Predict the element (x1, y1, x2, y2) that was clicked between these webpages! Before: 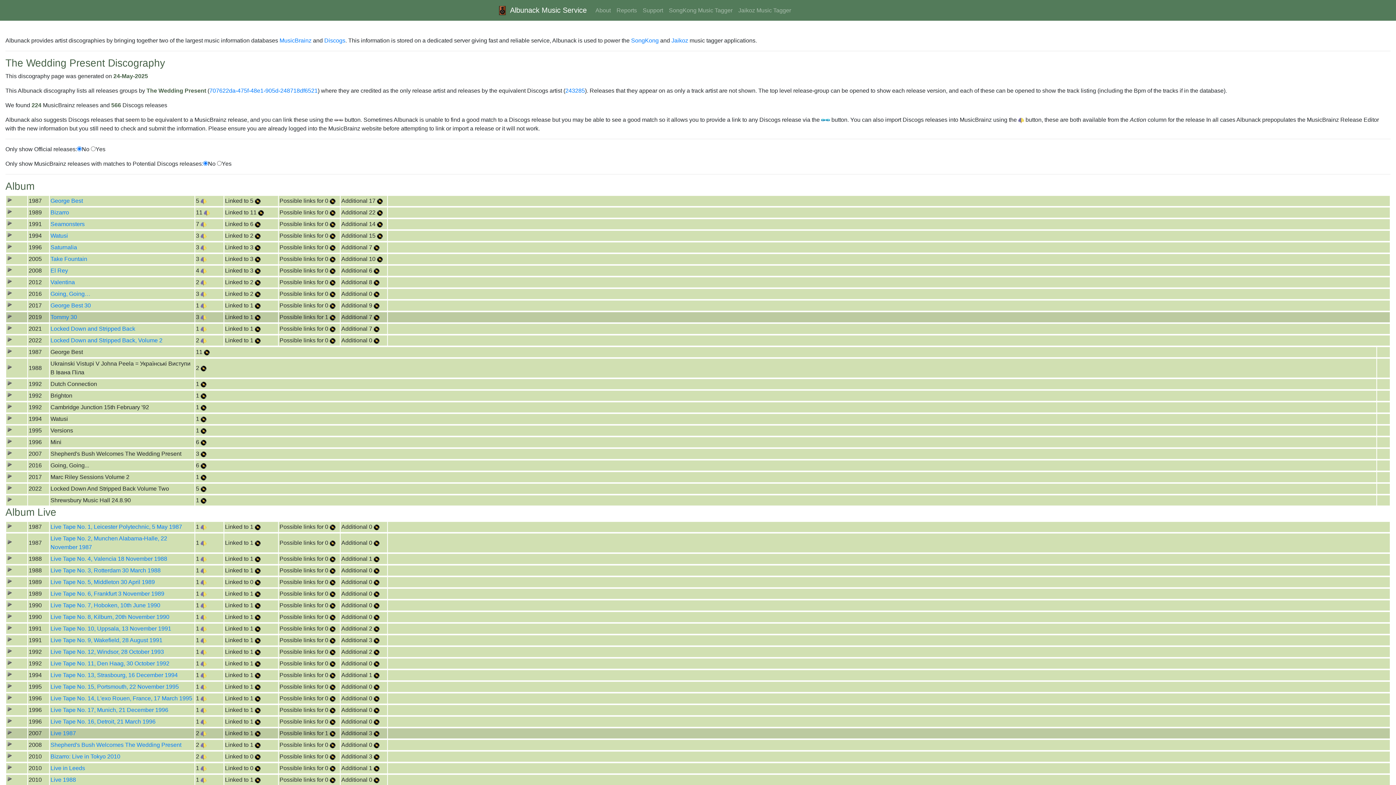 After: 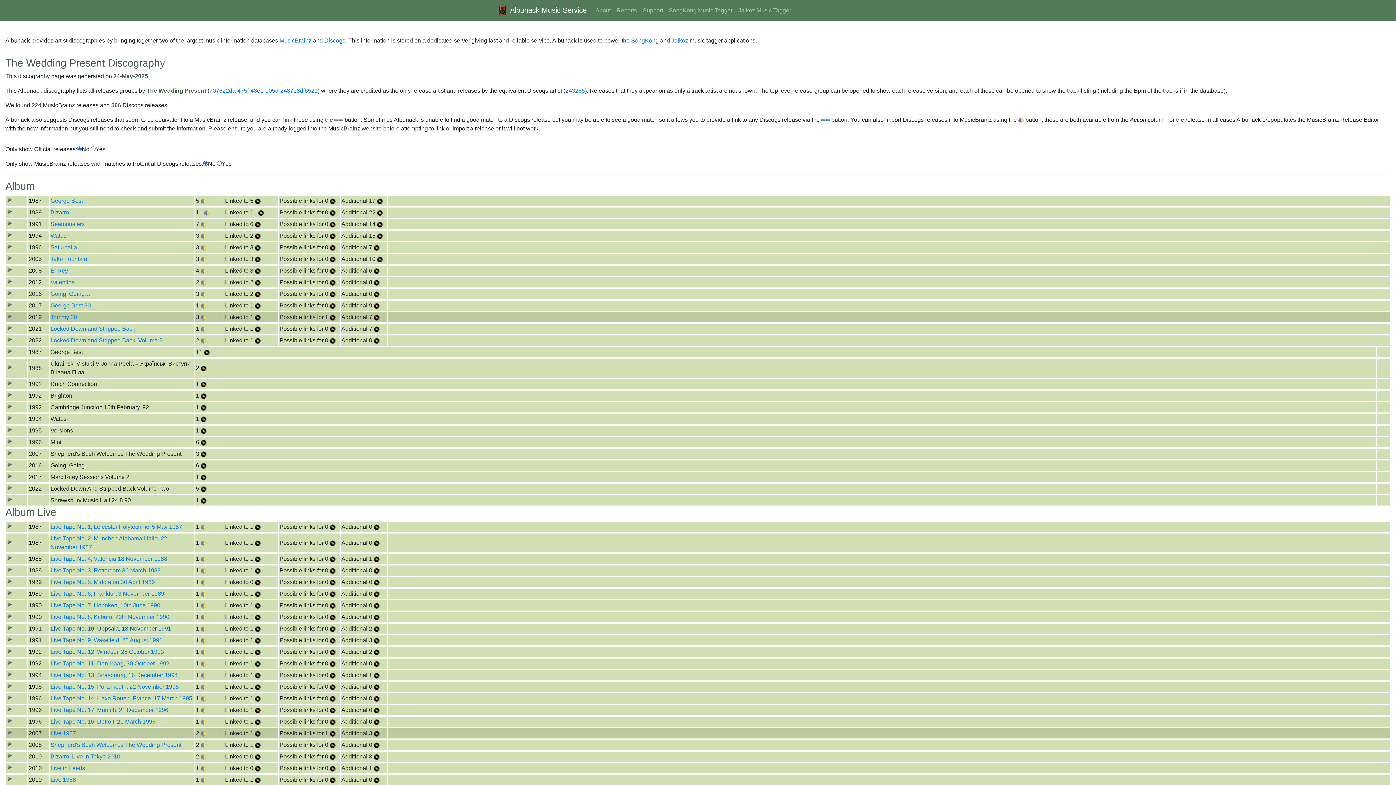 Action: bbox: (50, 625, 171, 632) label: Live Tape No. 10, Uppsala, 13 November 1991